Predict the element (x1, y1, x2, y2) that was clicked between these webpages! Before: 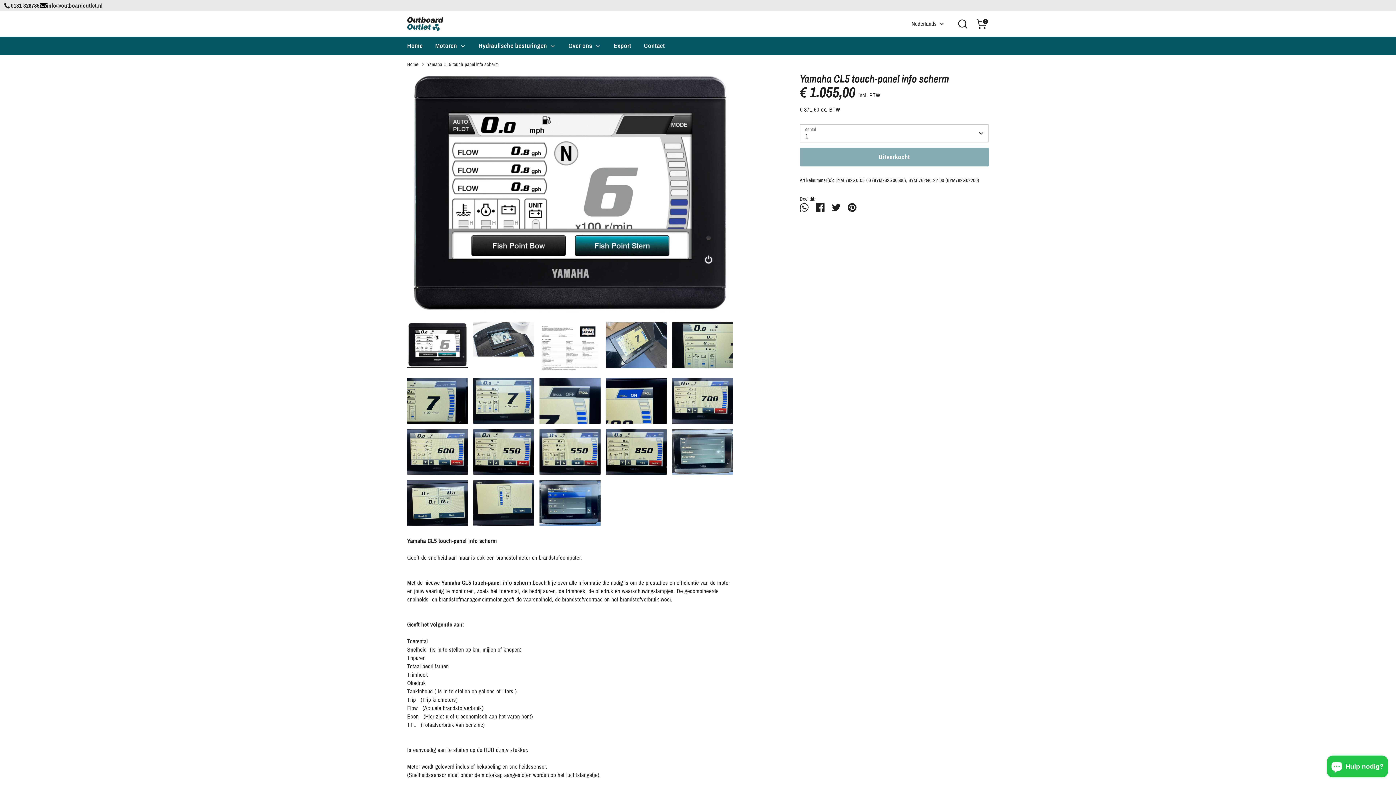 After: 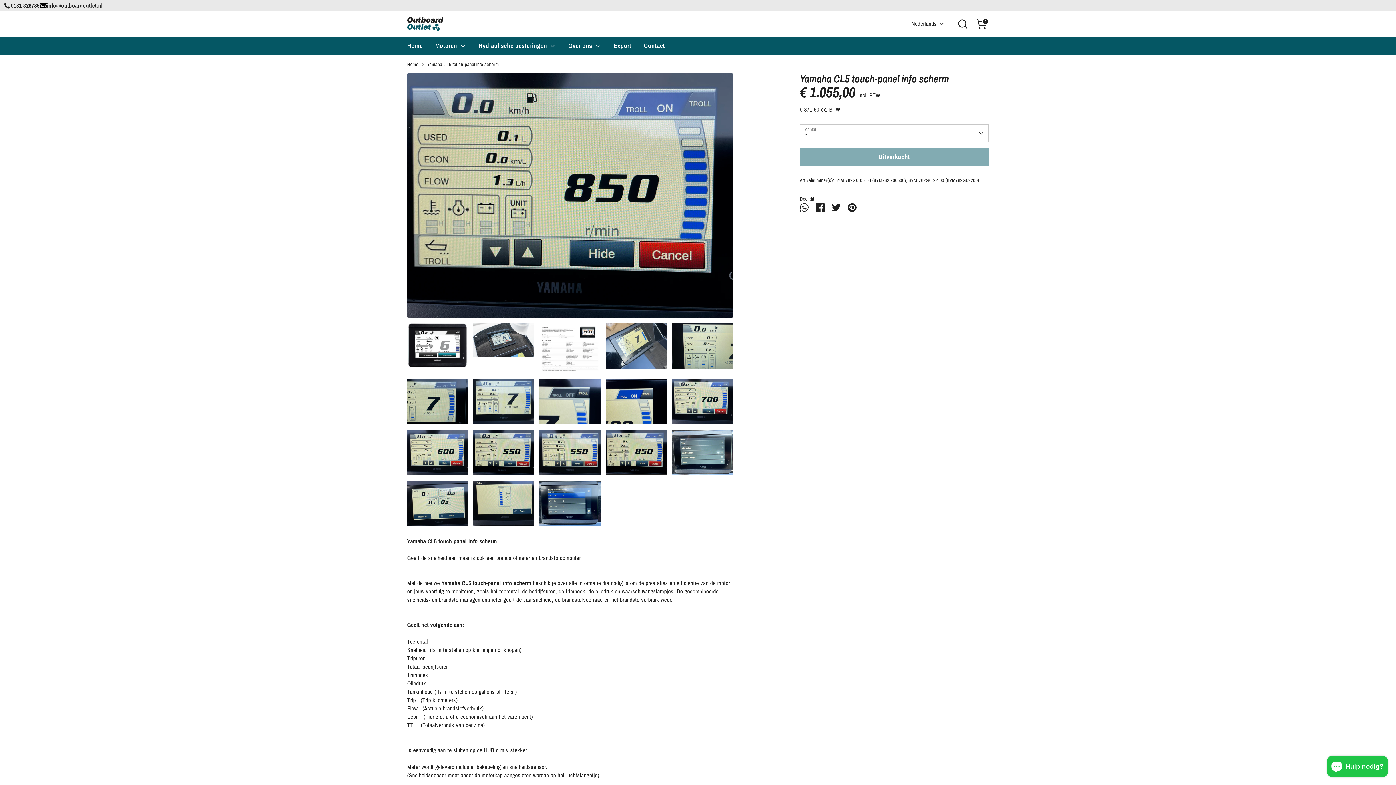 Action: bbox: (606, 429, 666, 474)